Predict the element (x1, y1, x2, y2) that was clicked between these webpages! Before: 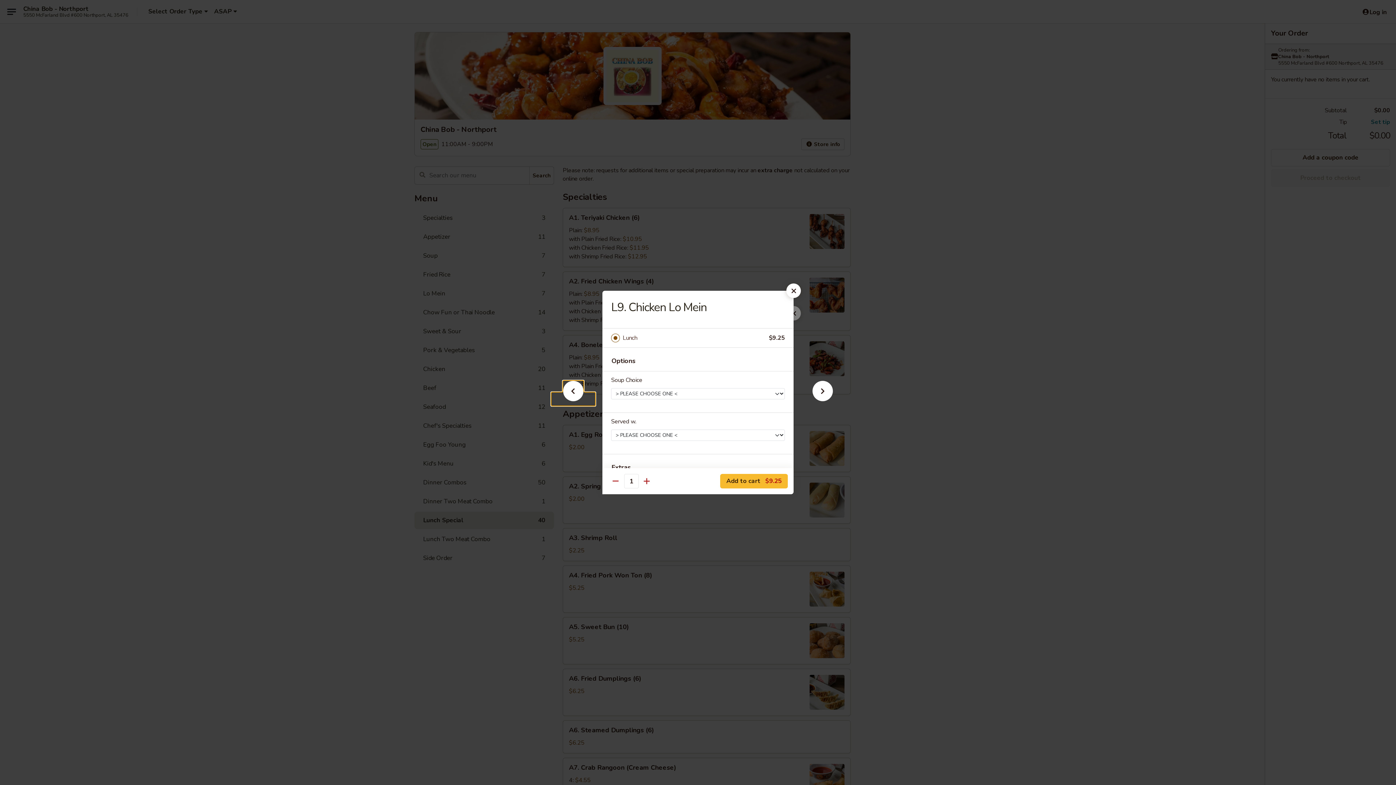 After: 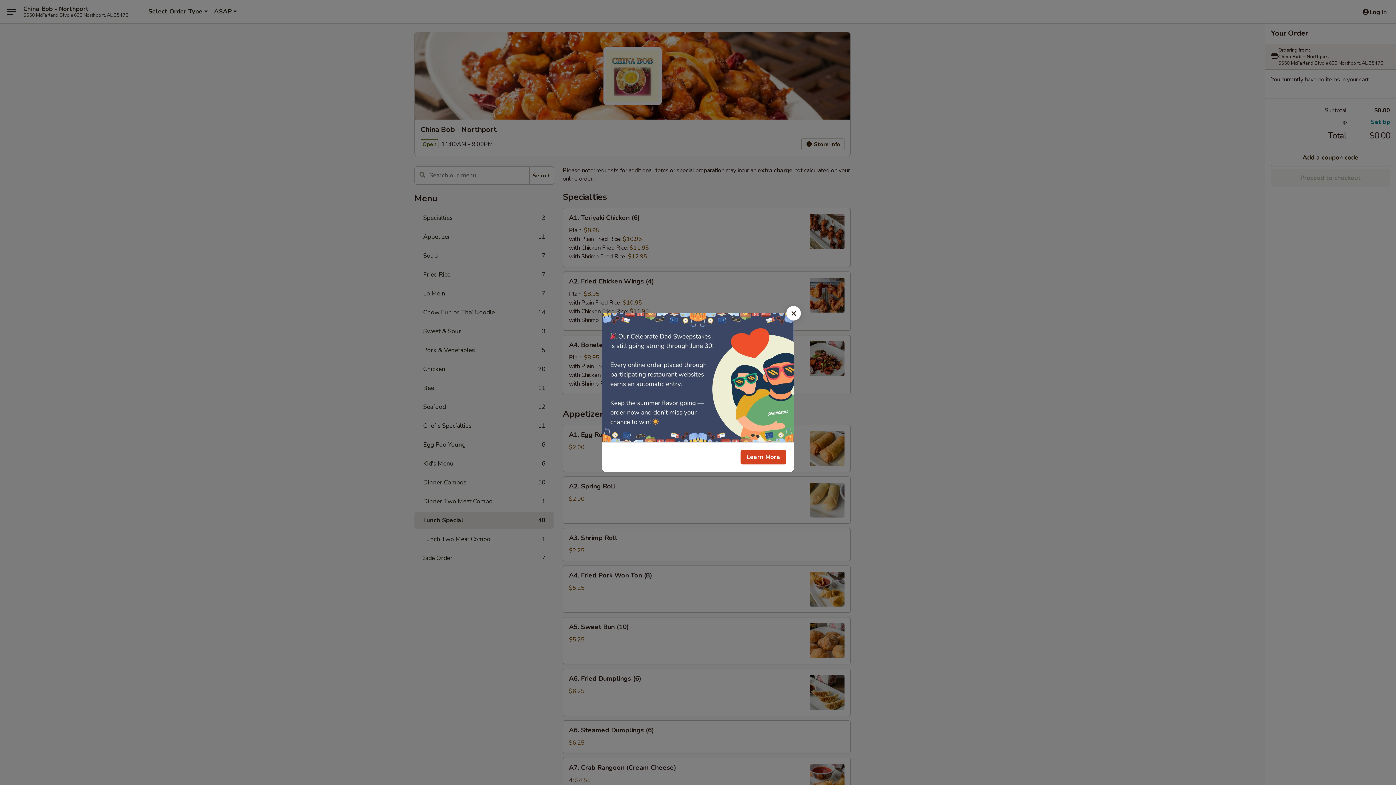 Action: bbox: (786, 283, 801, 298)